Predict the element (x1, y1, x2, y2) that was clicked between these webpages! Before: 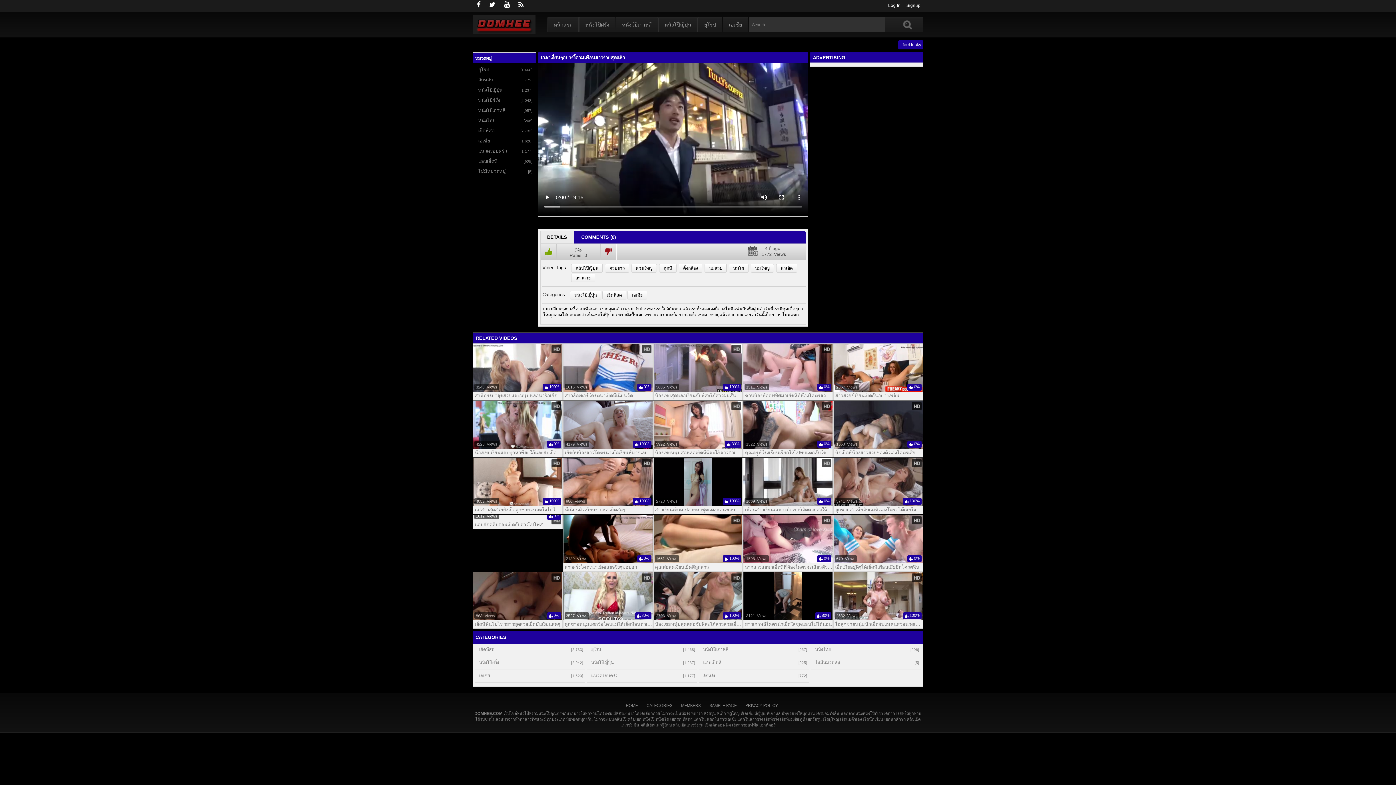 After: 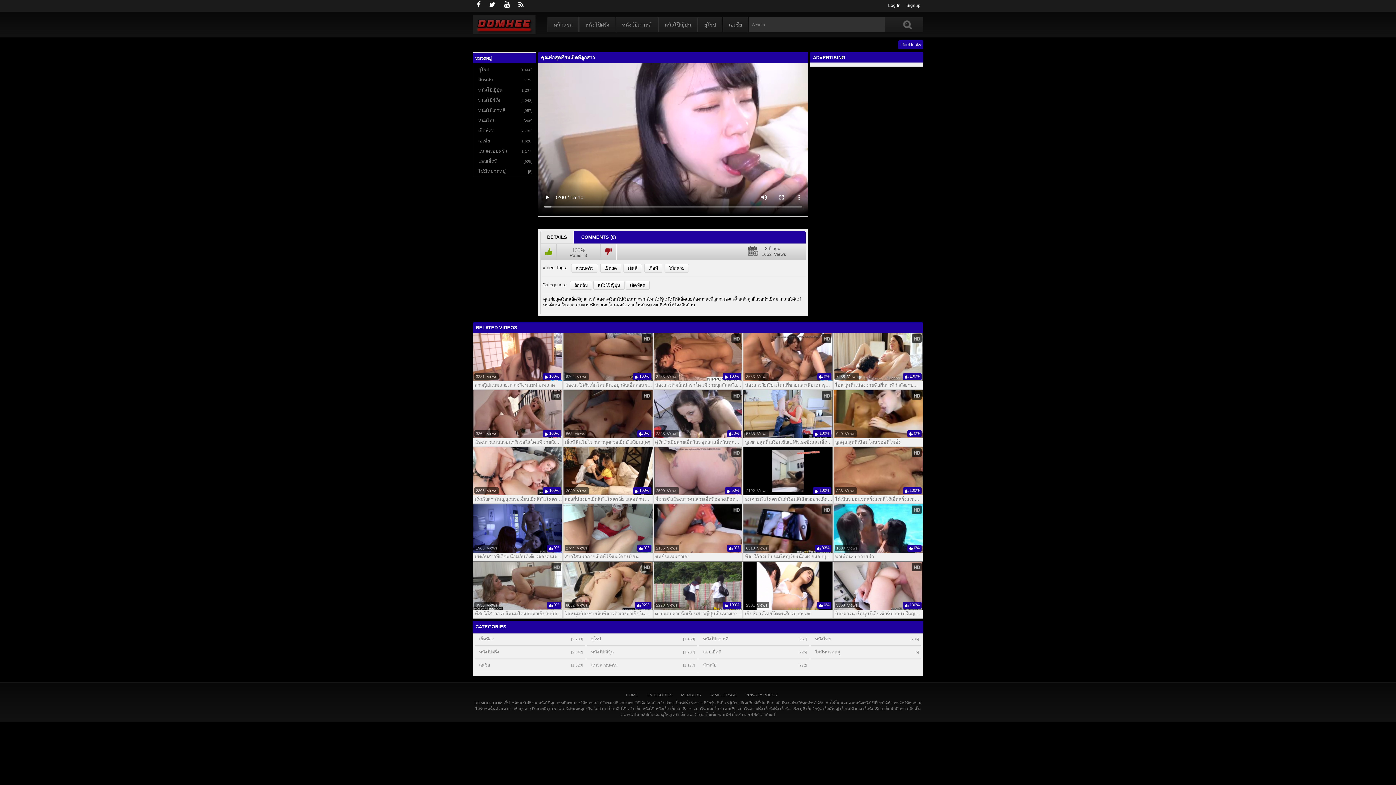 Action: label:  100%
1651  Views bbox: (653, 515, 742, 563)